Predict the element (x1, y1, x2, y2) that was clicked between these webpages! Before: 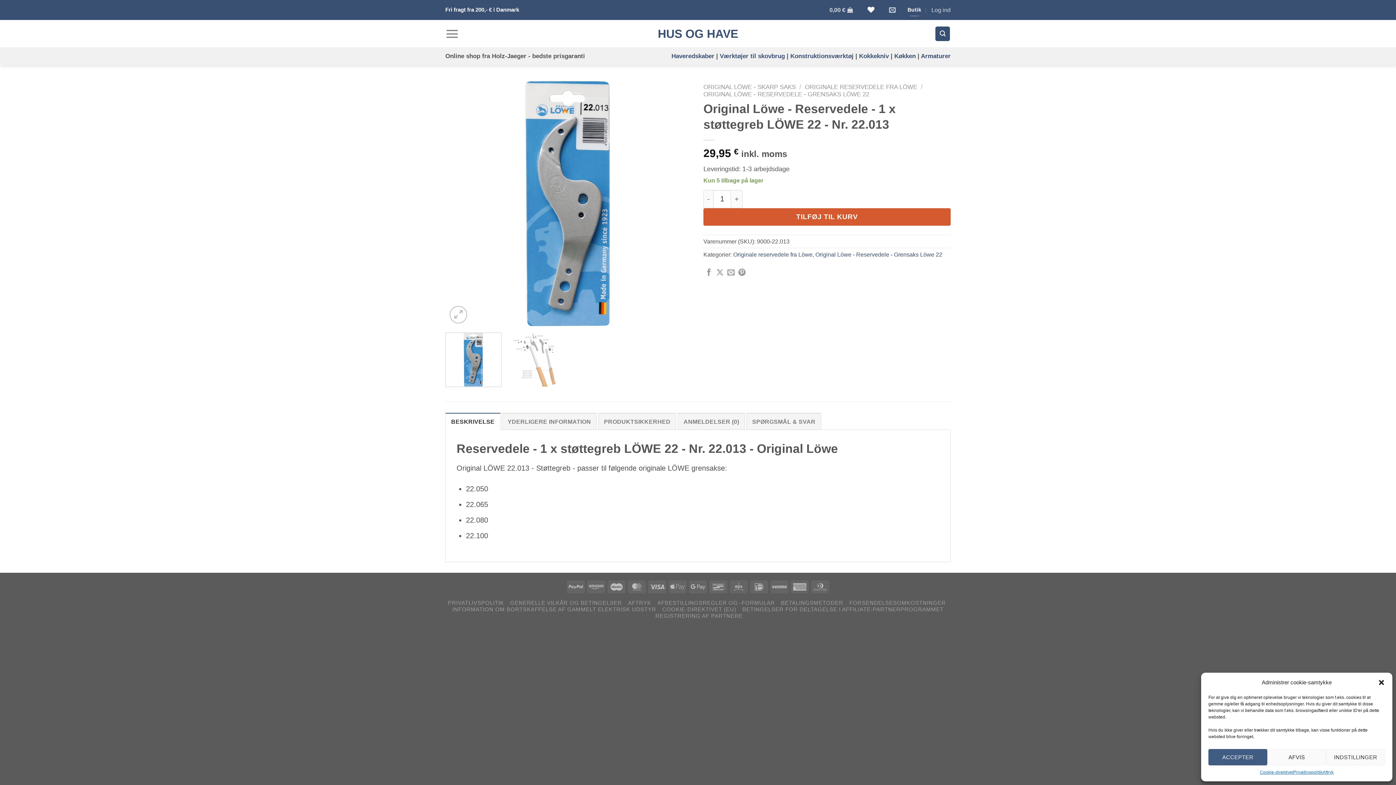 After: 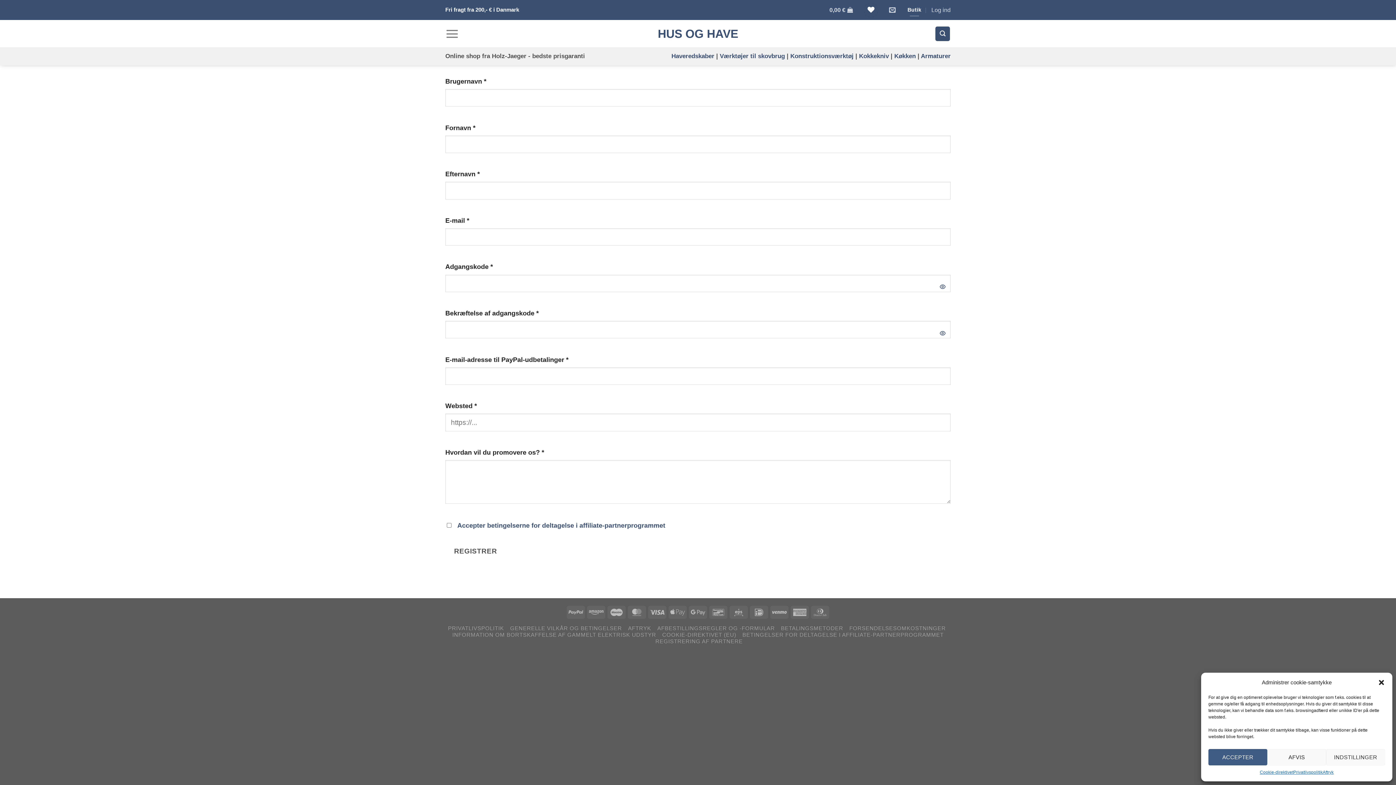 Action: bbox: (655, 613, 742, 619) label: REGISTRERING AF PARTNERE